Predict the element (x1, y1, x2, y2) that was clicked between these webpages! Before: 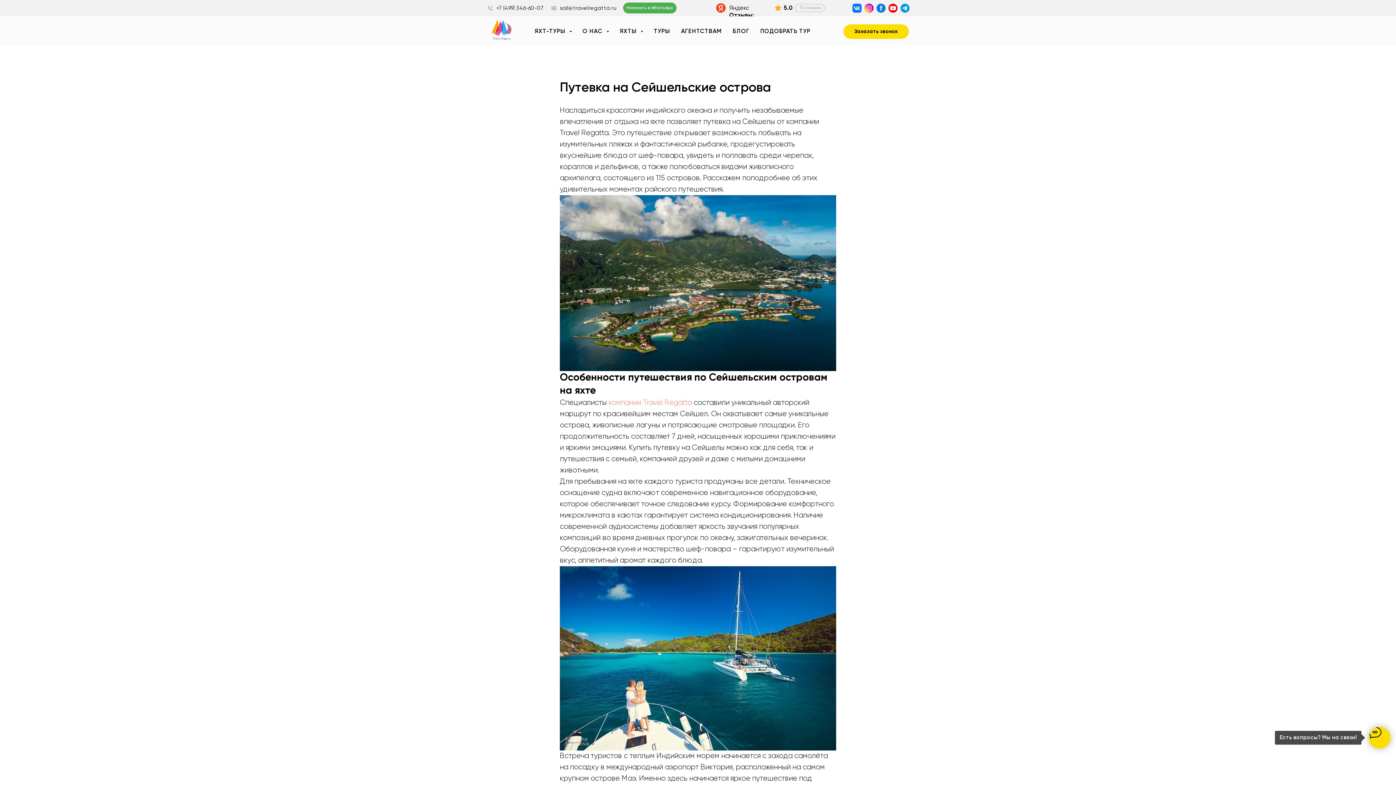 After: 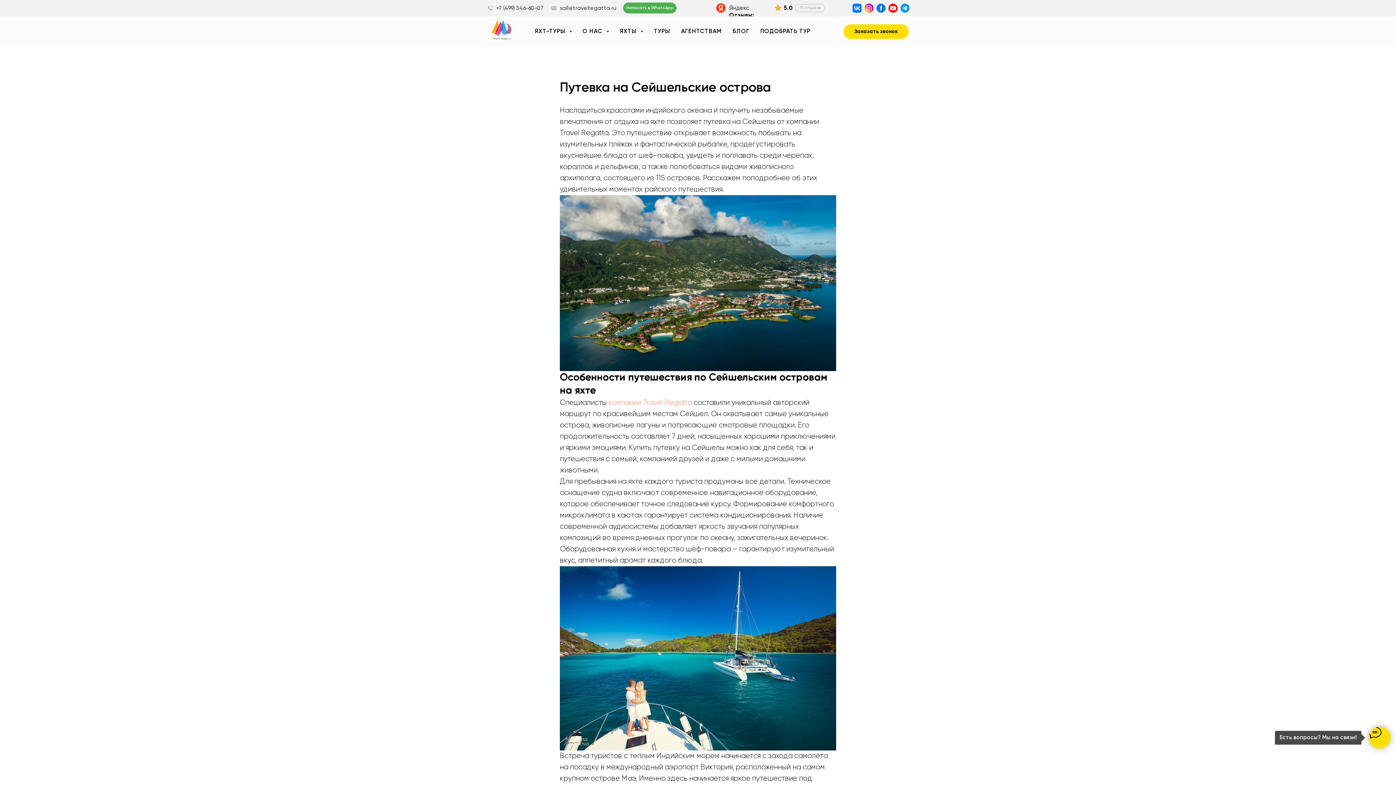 Action: bbox: (876, 3, 885, 12)